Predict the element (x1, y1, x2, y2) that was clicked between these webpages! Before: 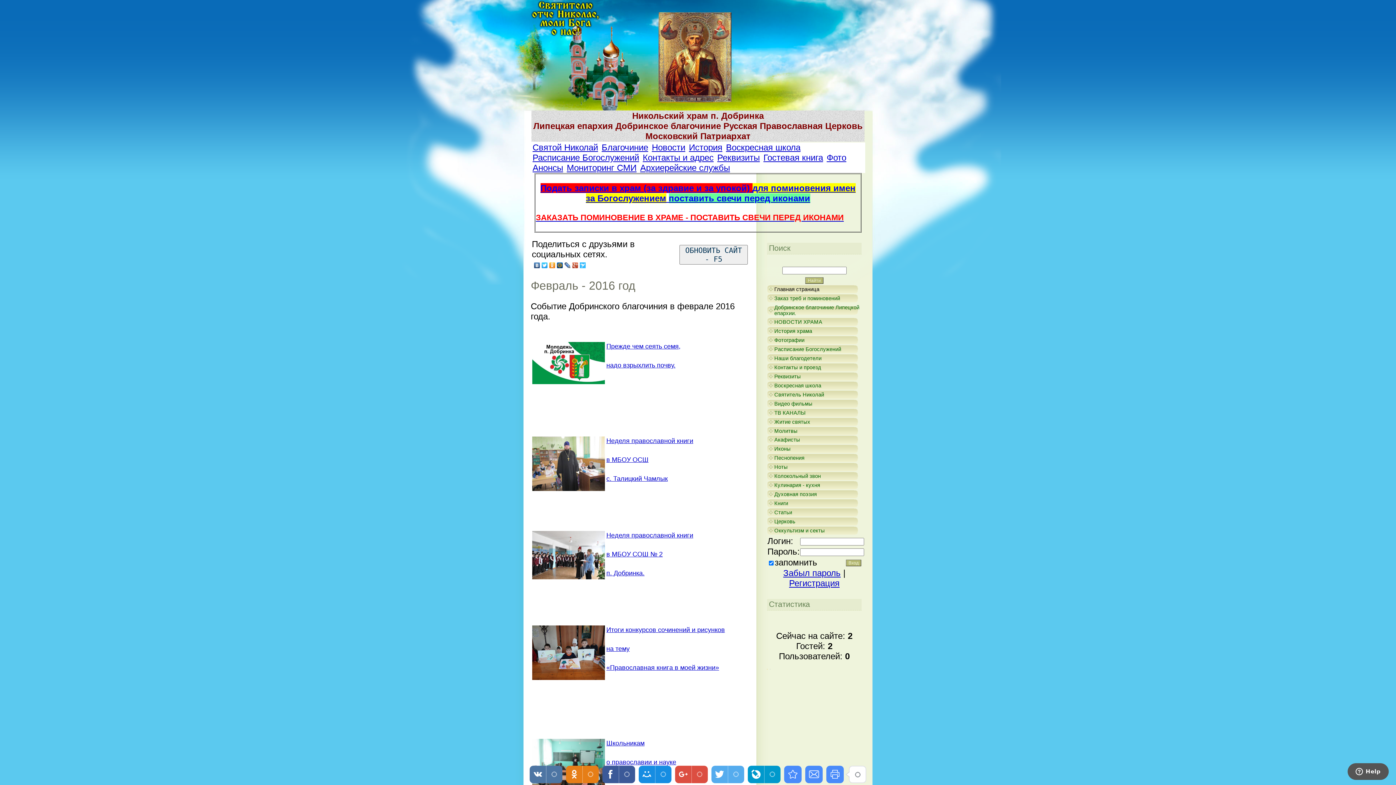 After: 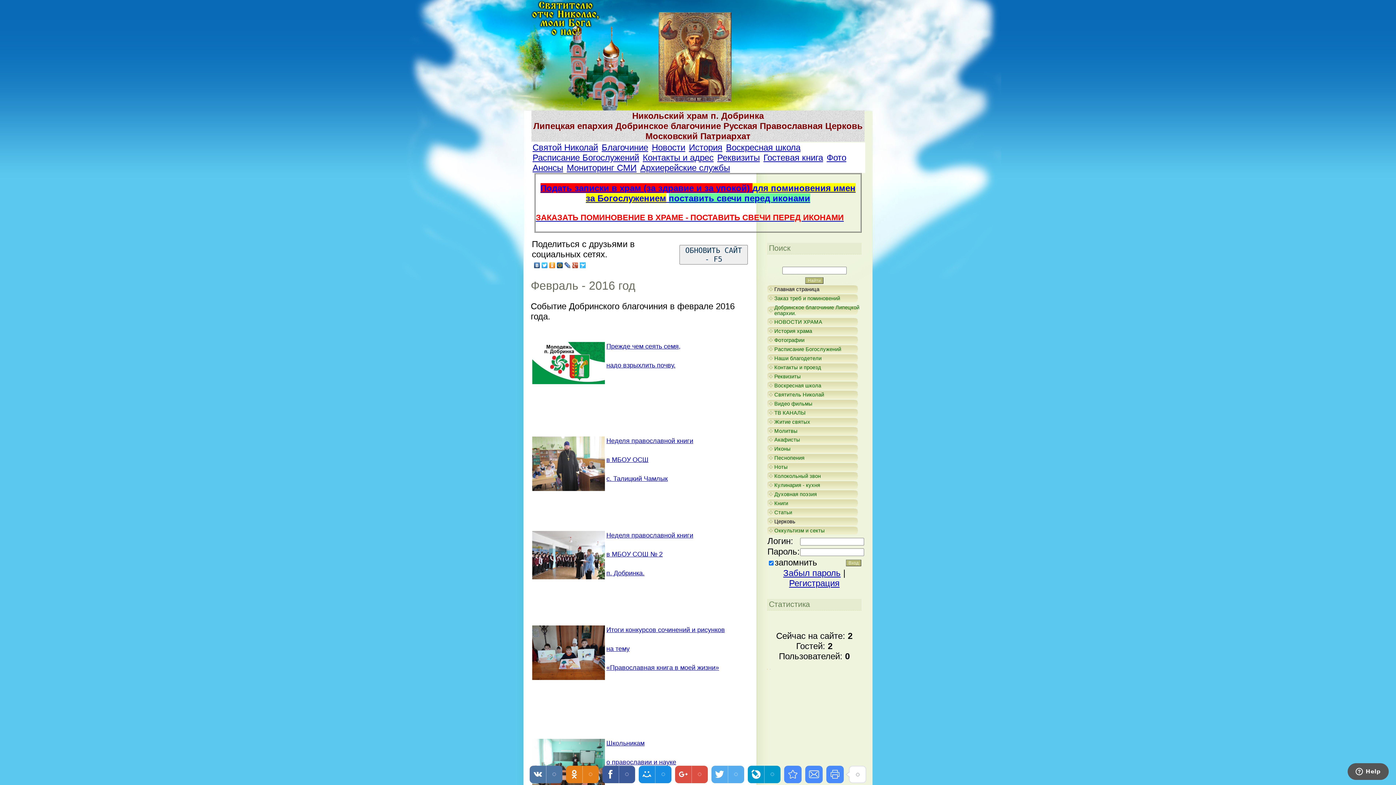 Action: label: Церковь bbox: (774, 518, 795, 524)